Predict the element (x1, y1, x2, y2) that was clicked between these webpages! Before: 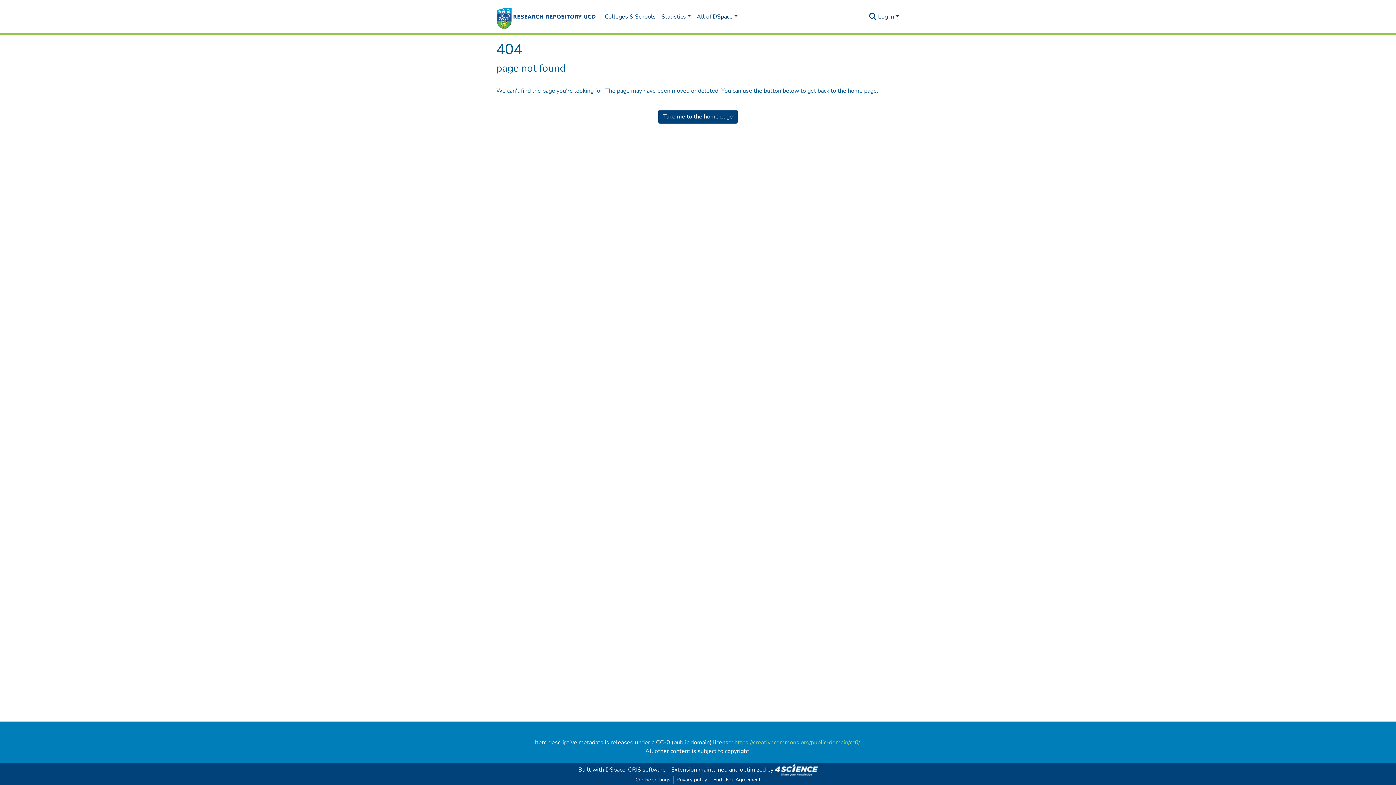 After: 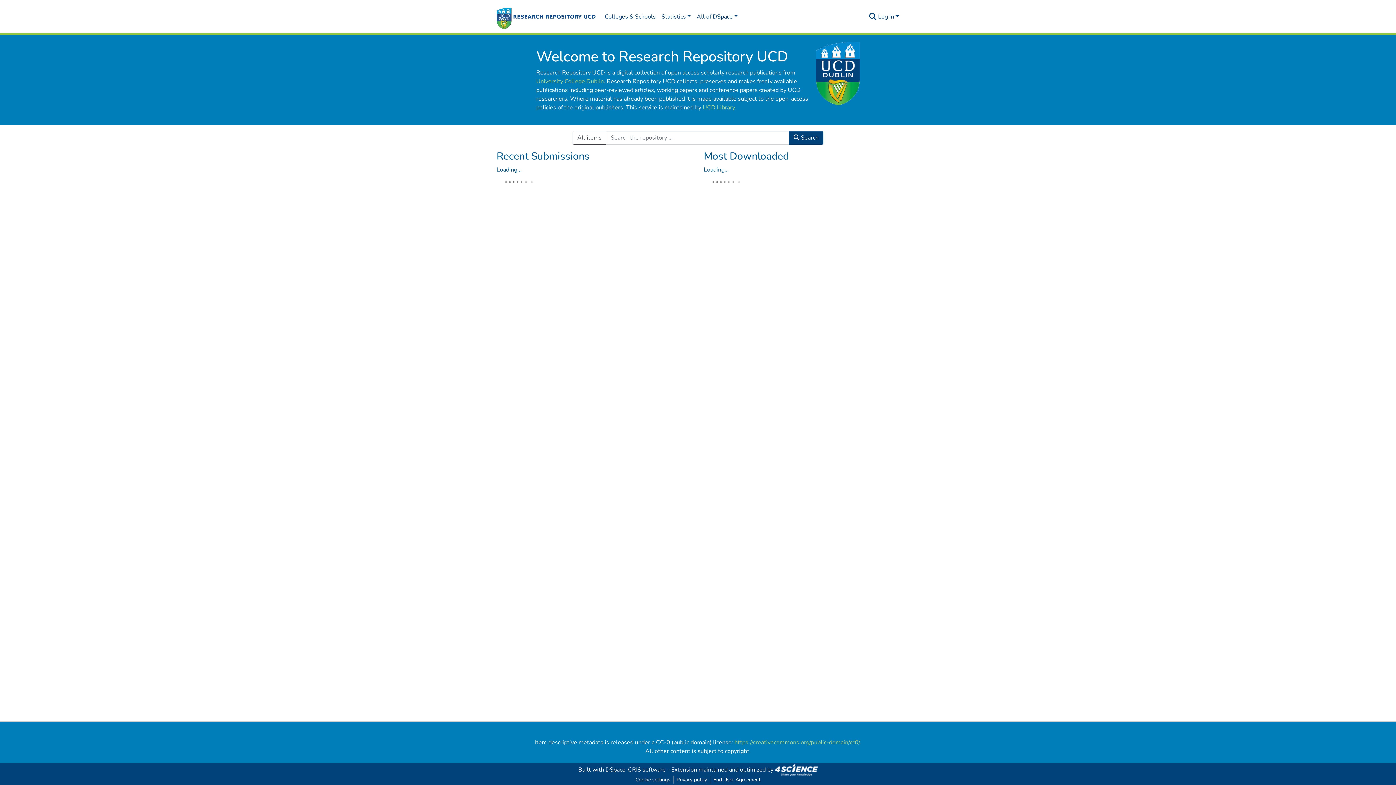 Action: bbox: (658, 109, 737, 123) label: Take me to the home page